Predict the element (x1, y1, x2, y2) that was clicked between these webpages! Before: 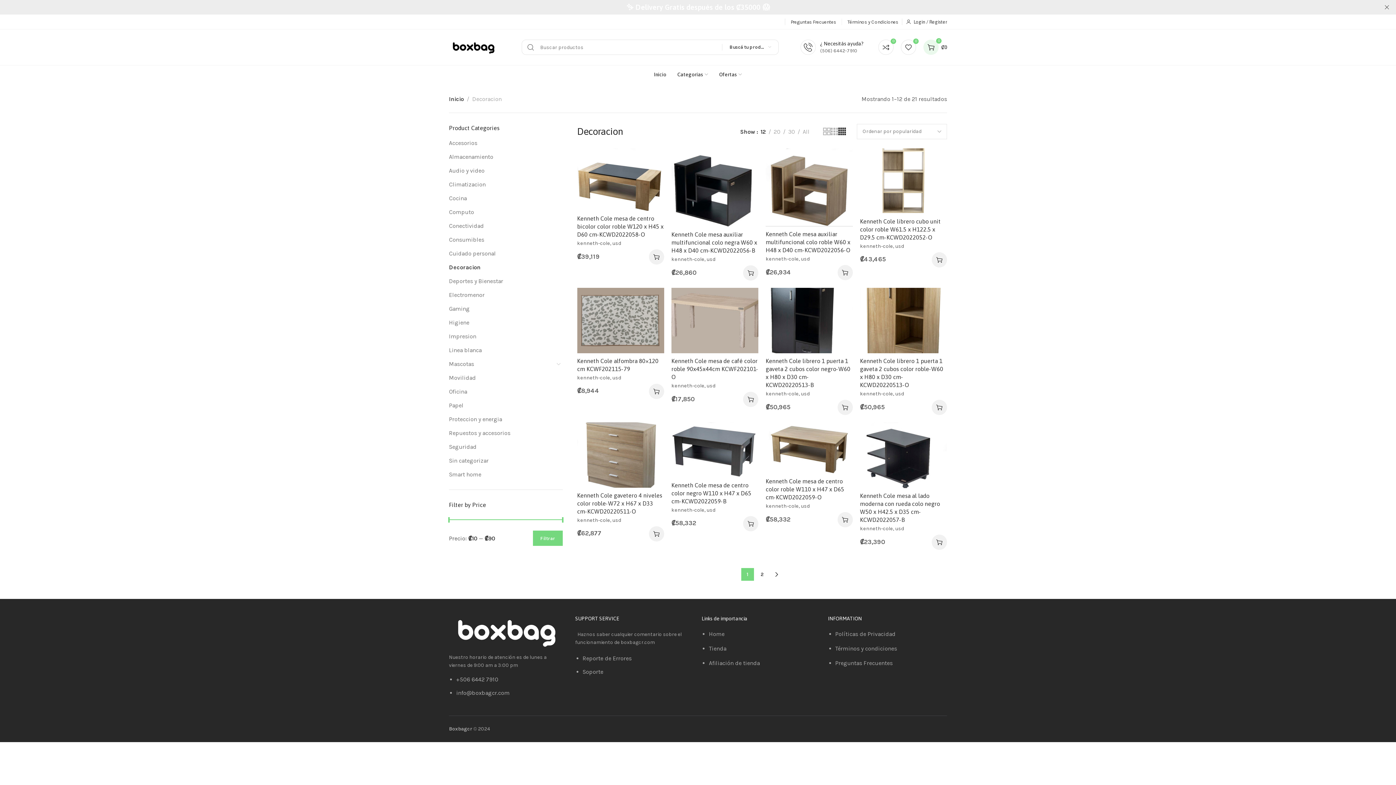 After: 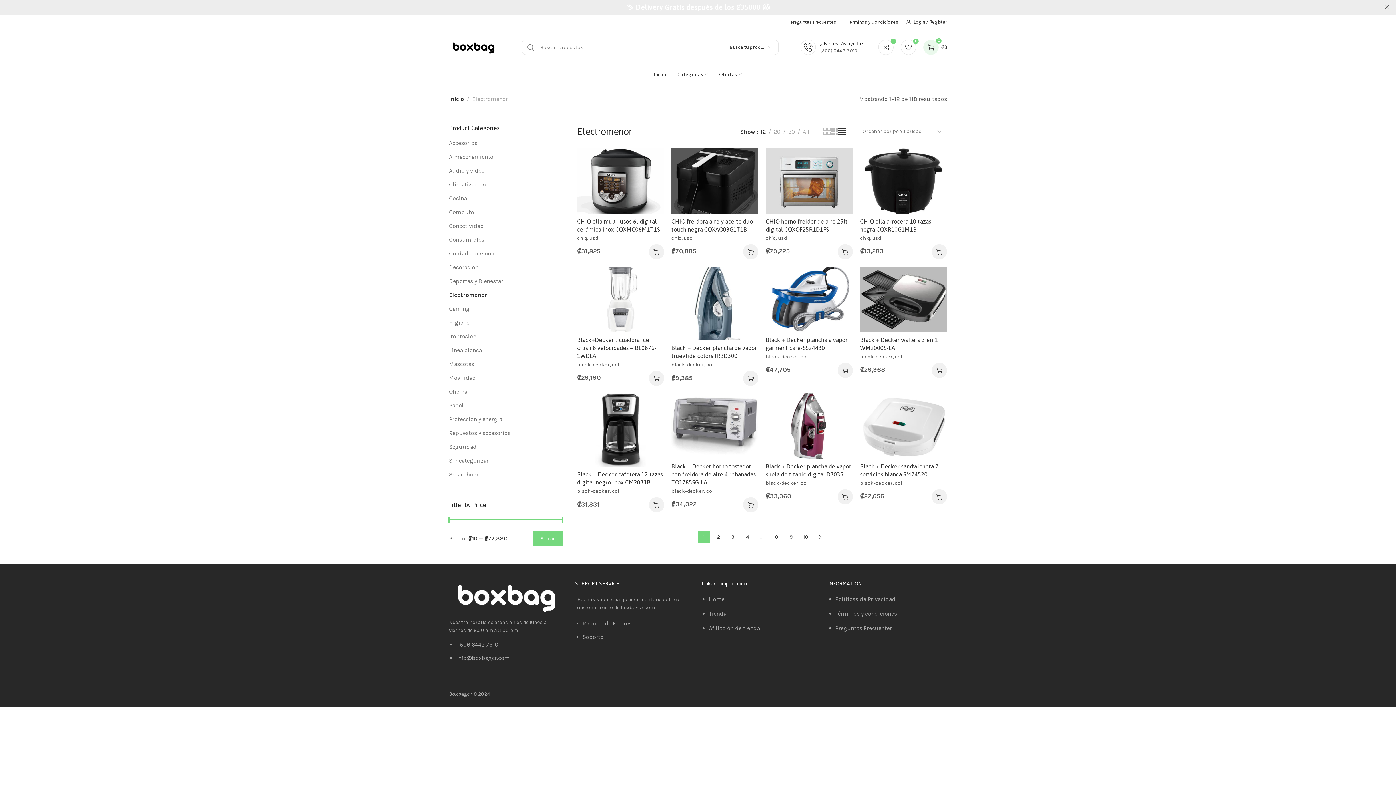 Action: bbox: (449, 288, 562, 302) label: Electromenor